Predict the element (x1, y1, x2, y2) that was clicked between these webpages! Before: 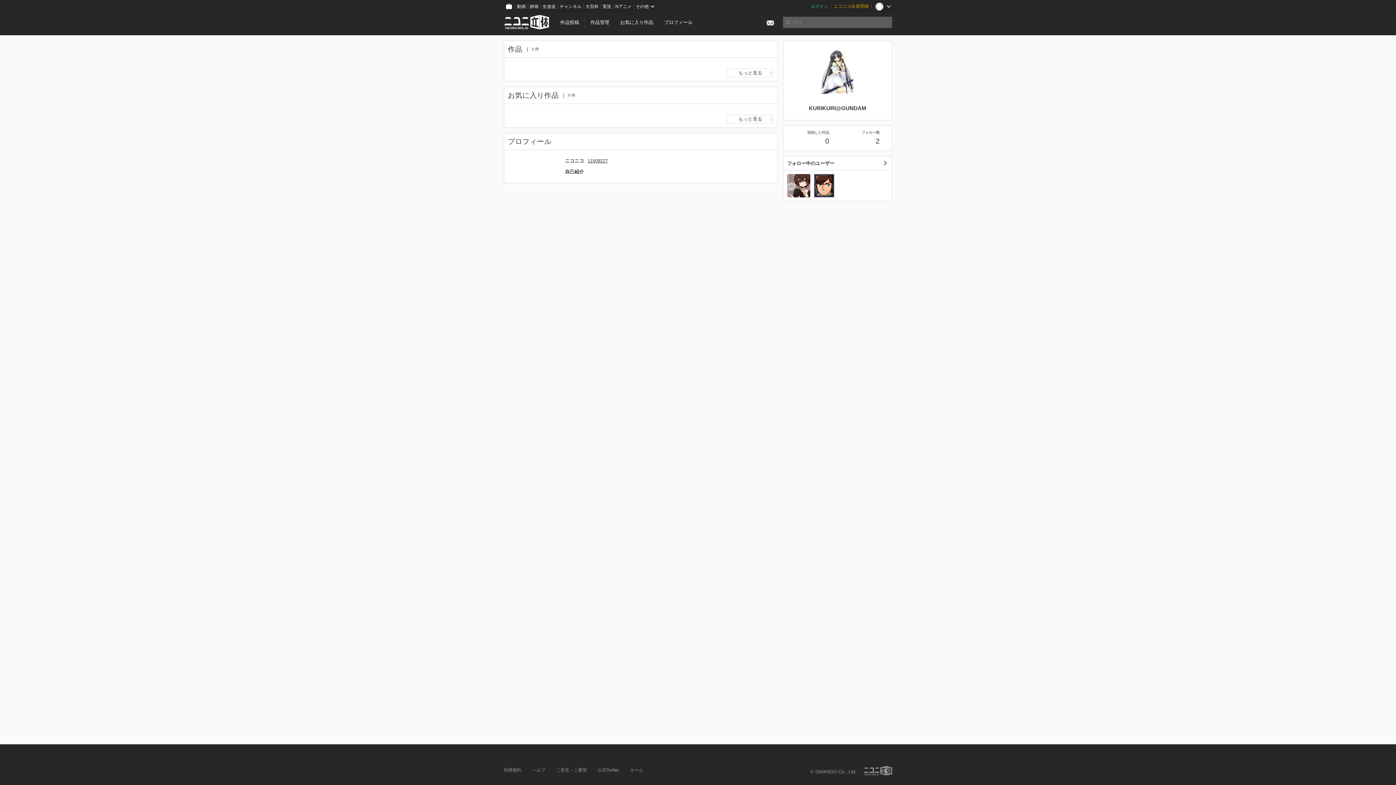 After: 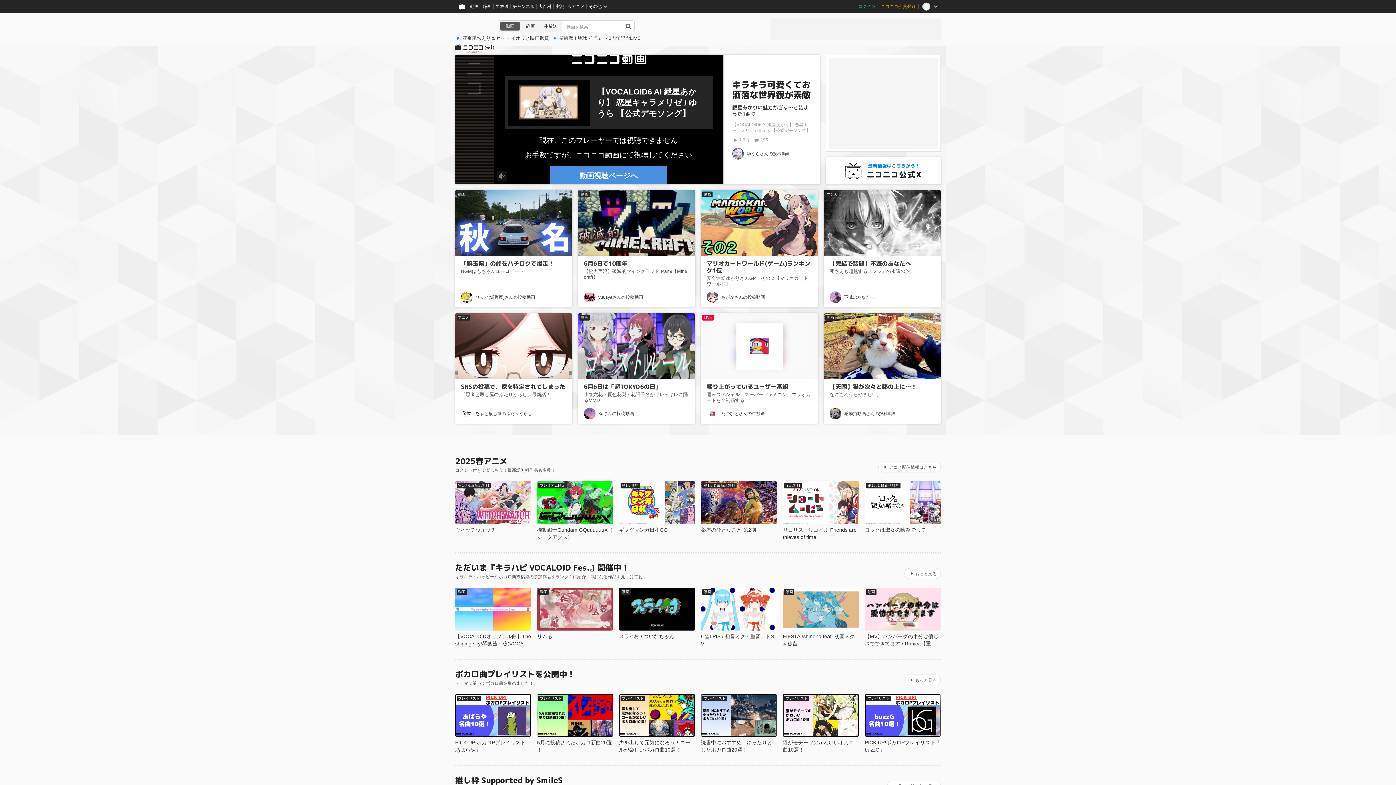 Action: bbox: (502, 0, 515, 13)